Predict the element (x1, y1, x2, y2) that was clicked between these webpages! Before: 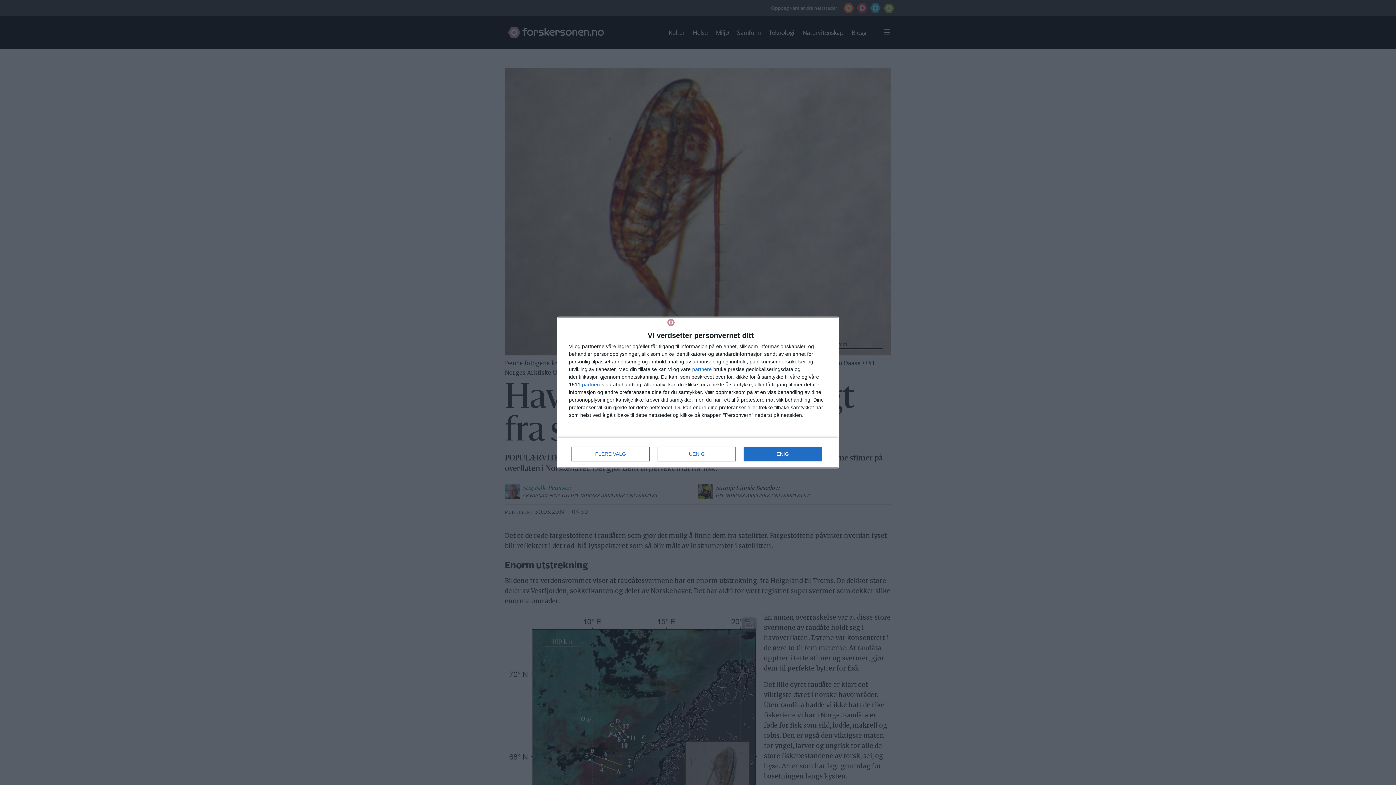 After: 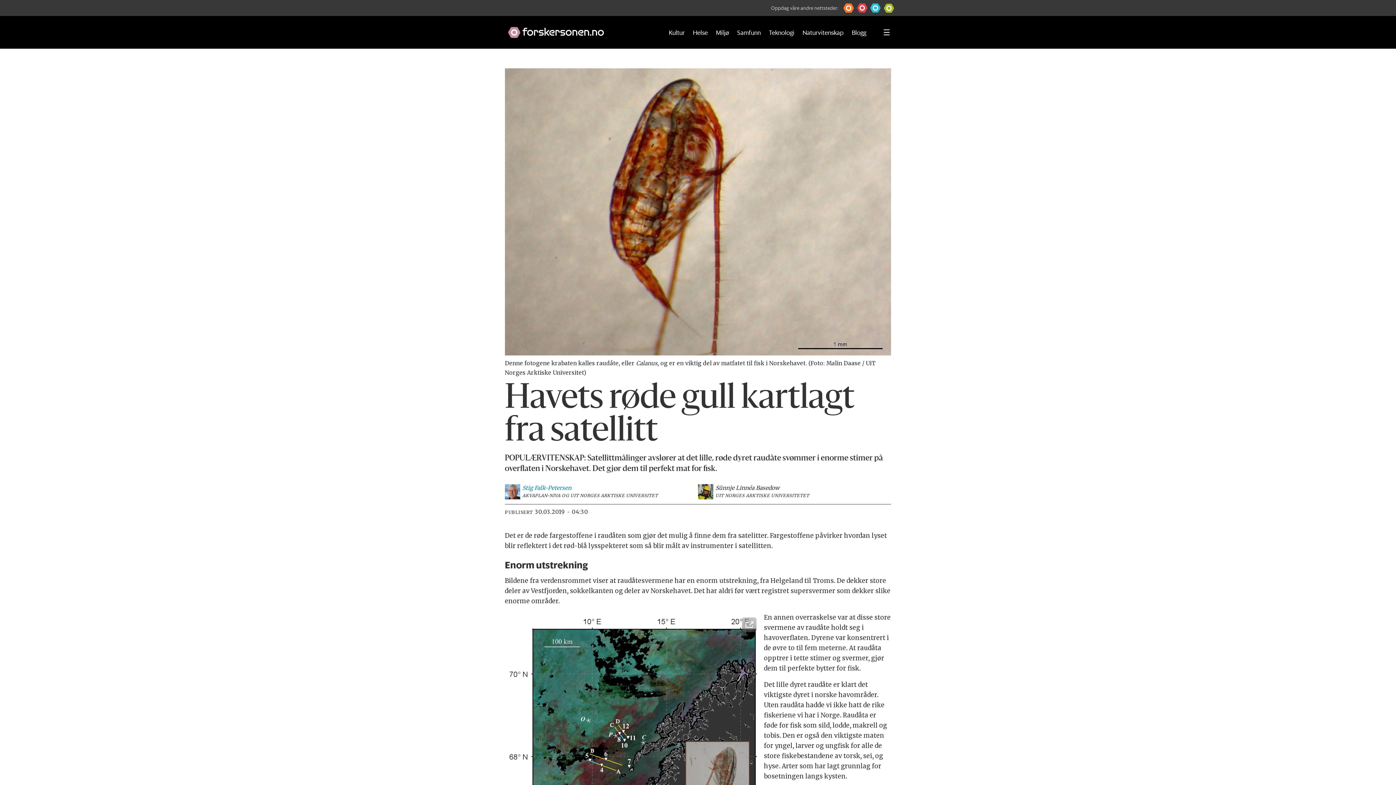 Action: label: UENIG bbox: (657, 447, 736, 461)